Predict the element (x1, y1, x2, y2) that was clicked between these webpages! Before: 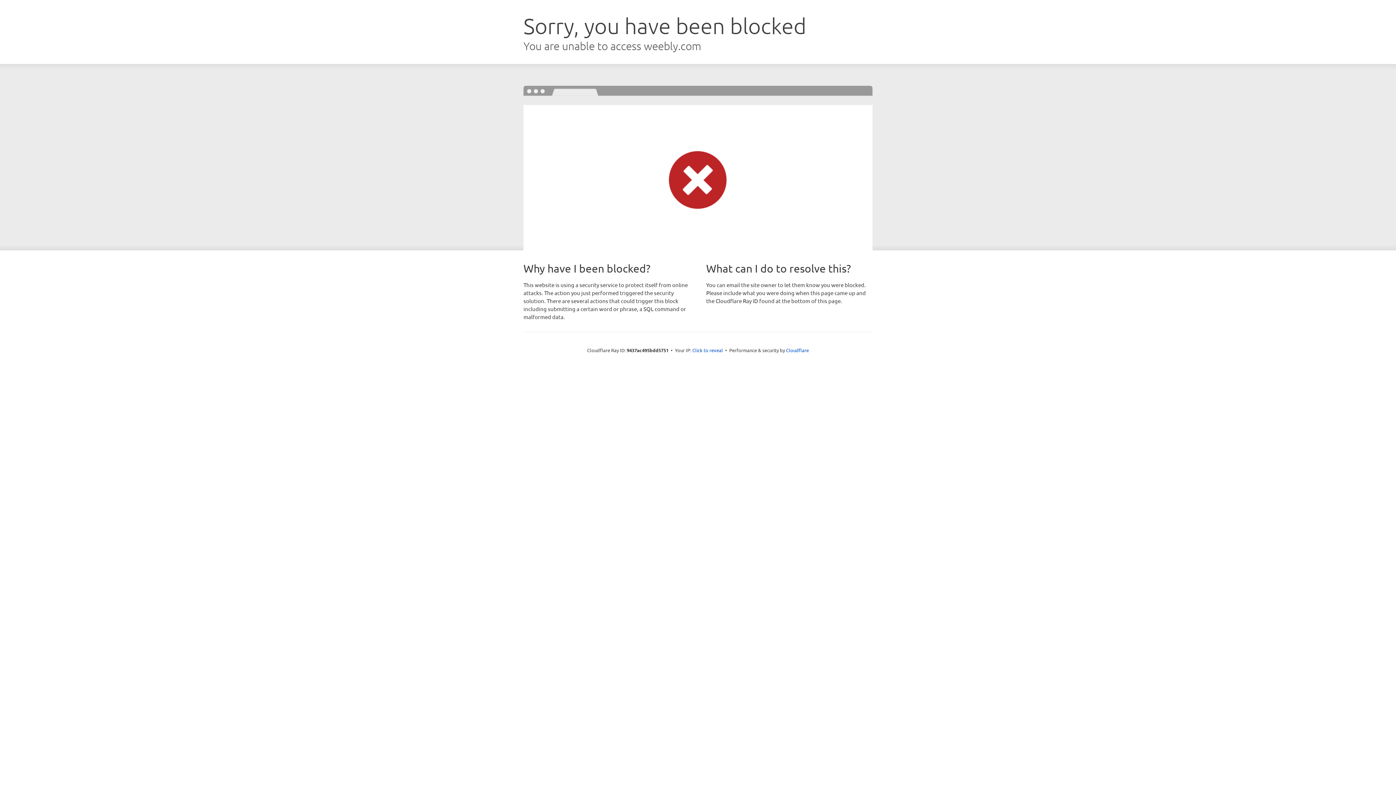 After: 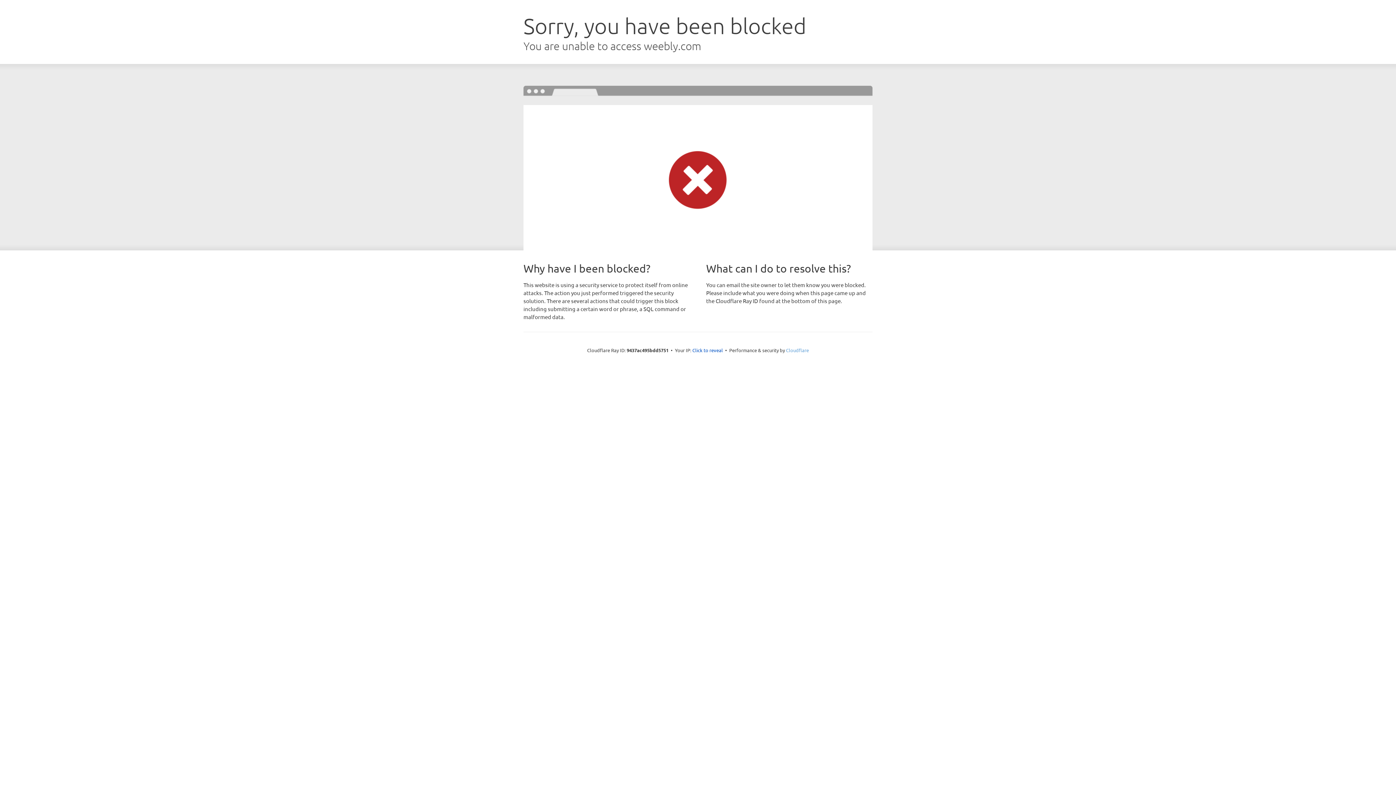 Action: bbox: (786, 347, 809, 353) label: Cloudflare